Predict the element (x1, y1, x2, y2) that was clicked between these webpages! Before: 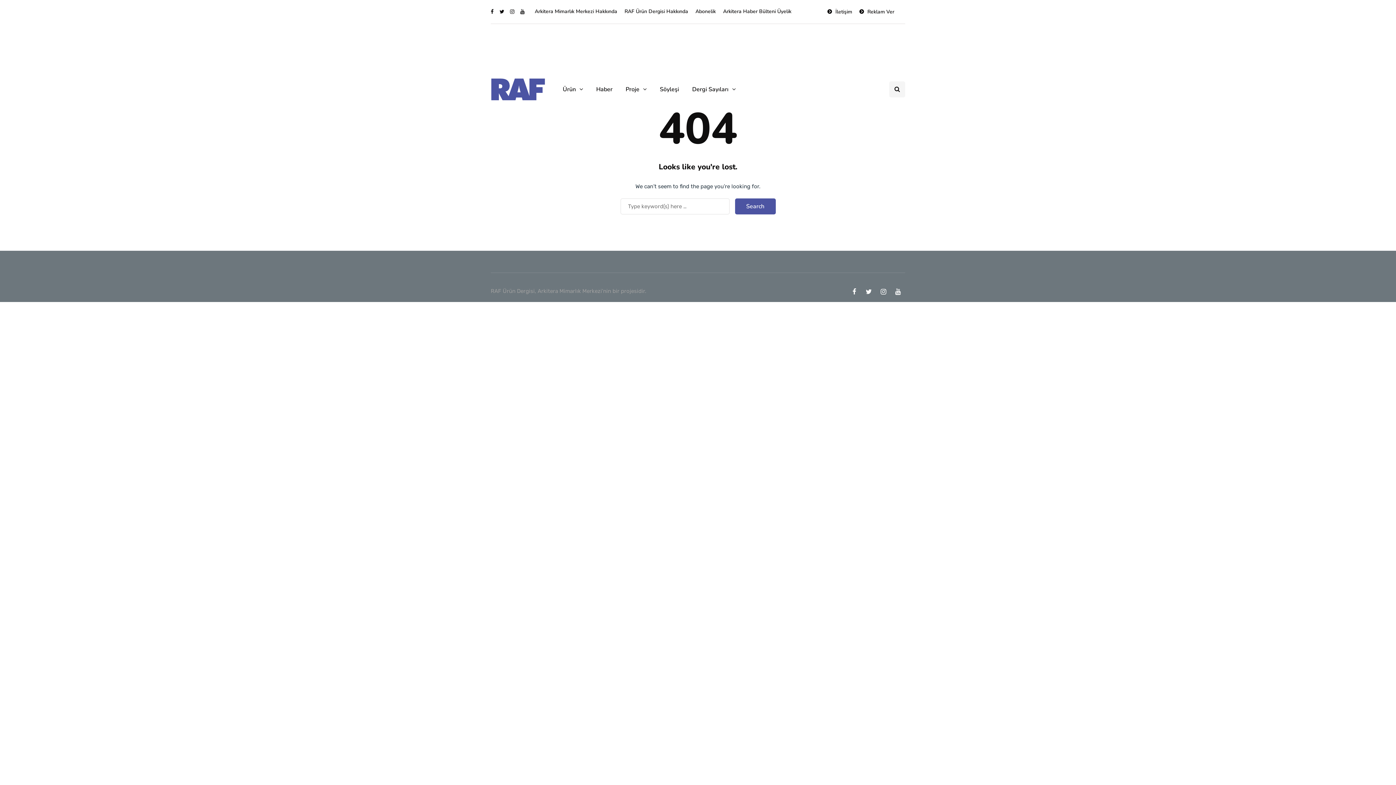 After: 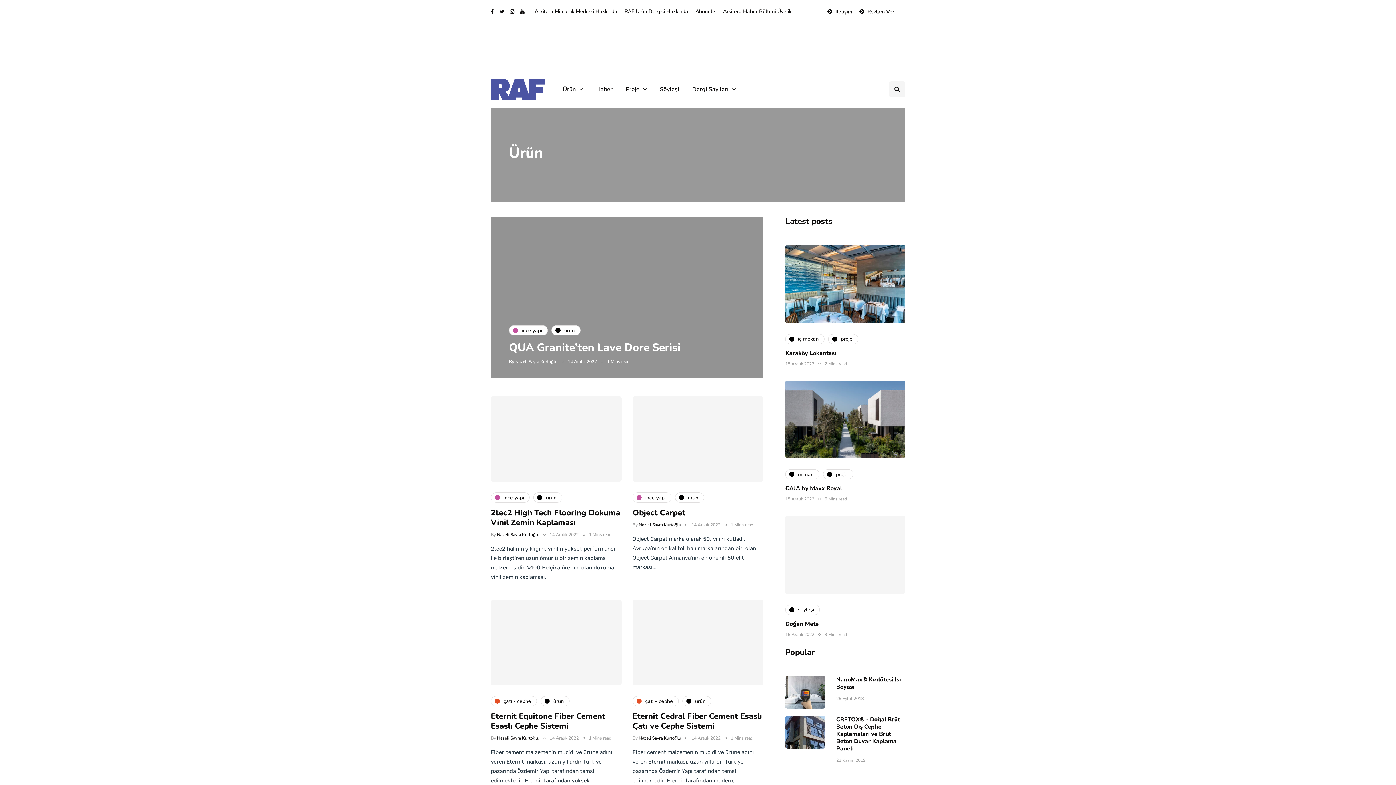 Action: bbox: (556, 81, 589, 97) label: Ürün